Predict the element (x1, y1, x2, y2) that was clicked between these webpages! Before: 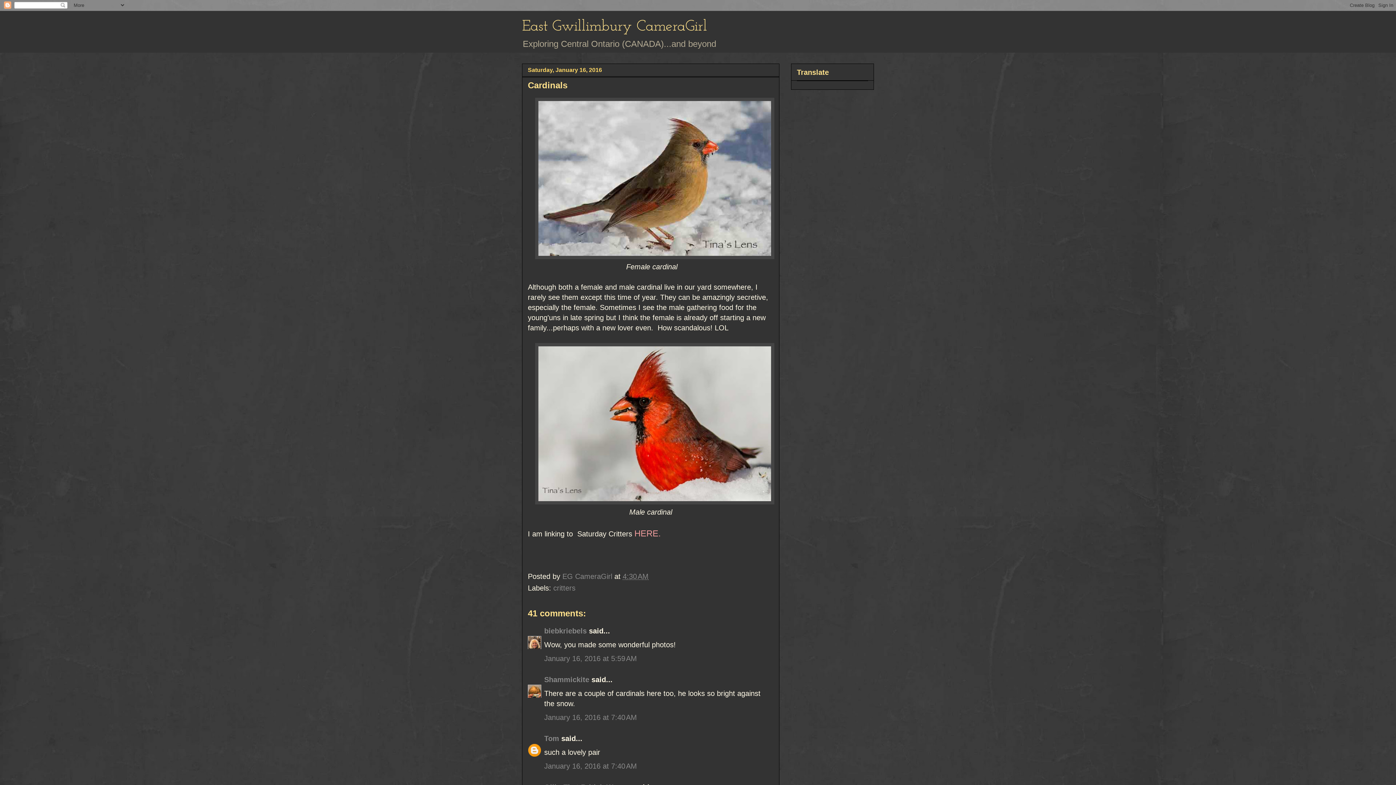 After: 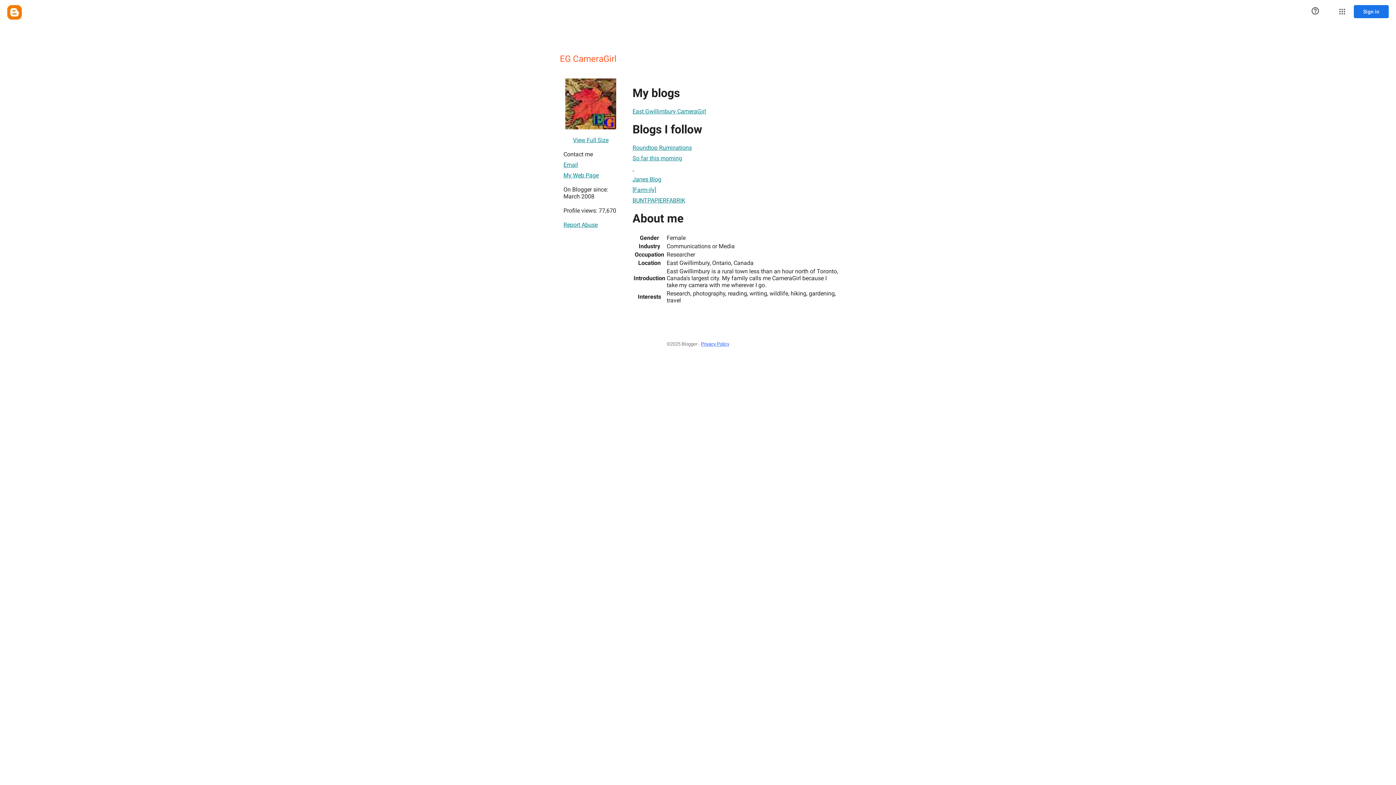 Action: bbox: (562, 572, 614, 580) label: EG CameraGirl 